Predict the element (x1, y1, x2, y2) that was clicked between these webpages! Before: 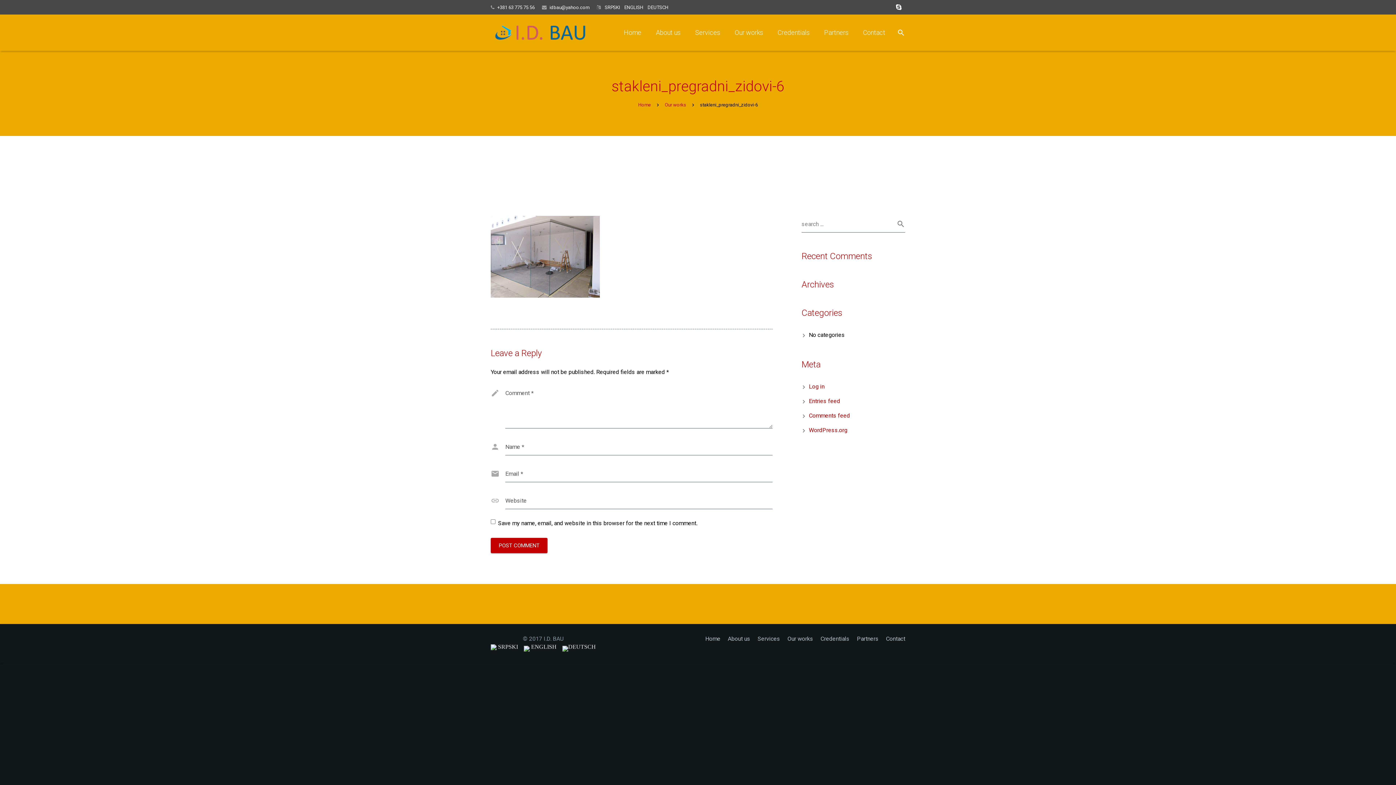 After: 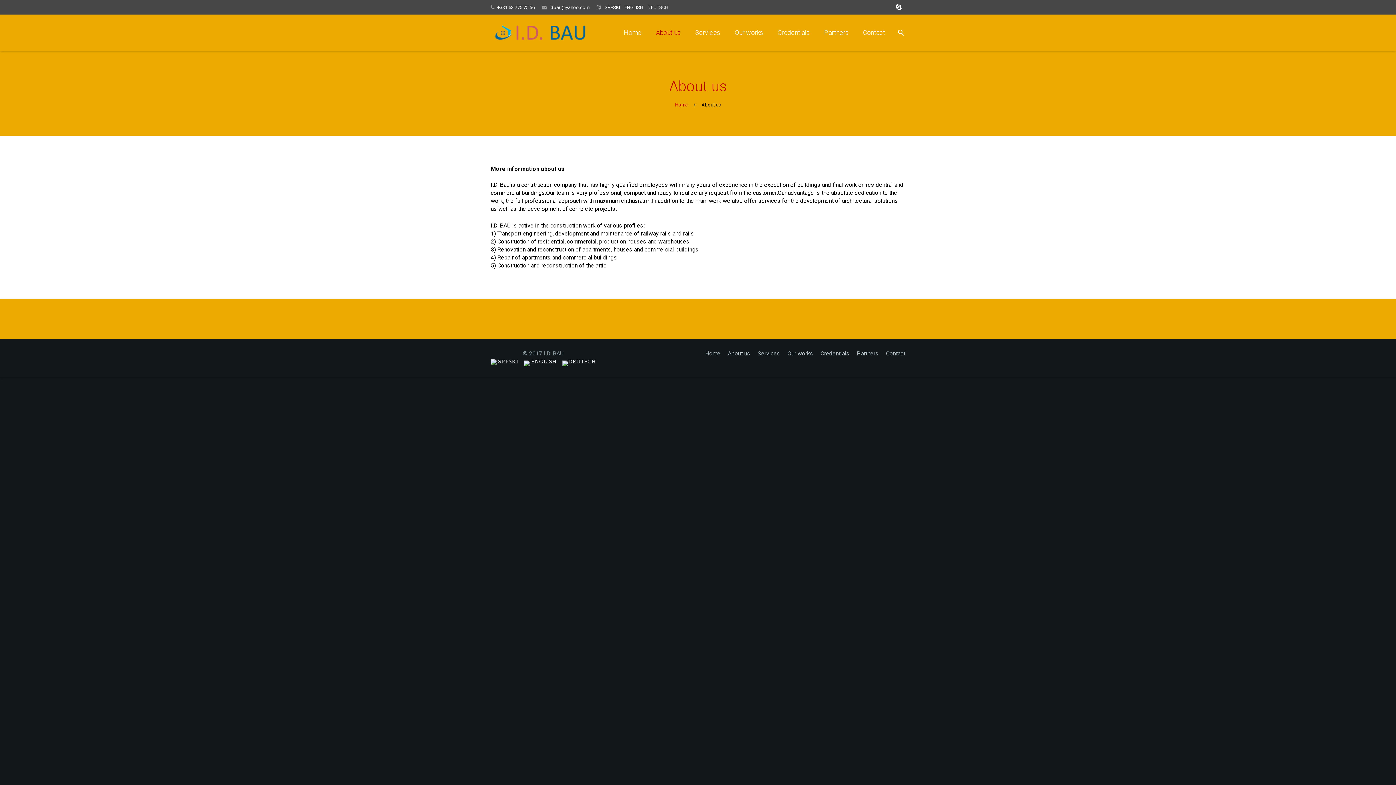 Action: label: About us bbox: (728, 635, 750, 642)